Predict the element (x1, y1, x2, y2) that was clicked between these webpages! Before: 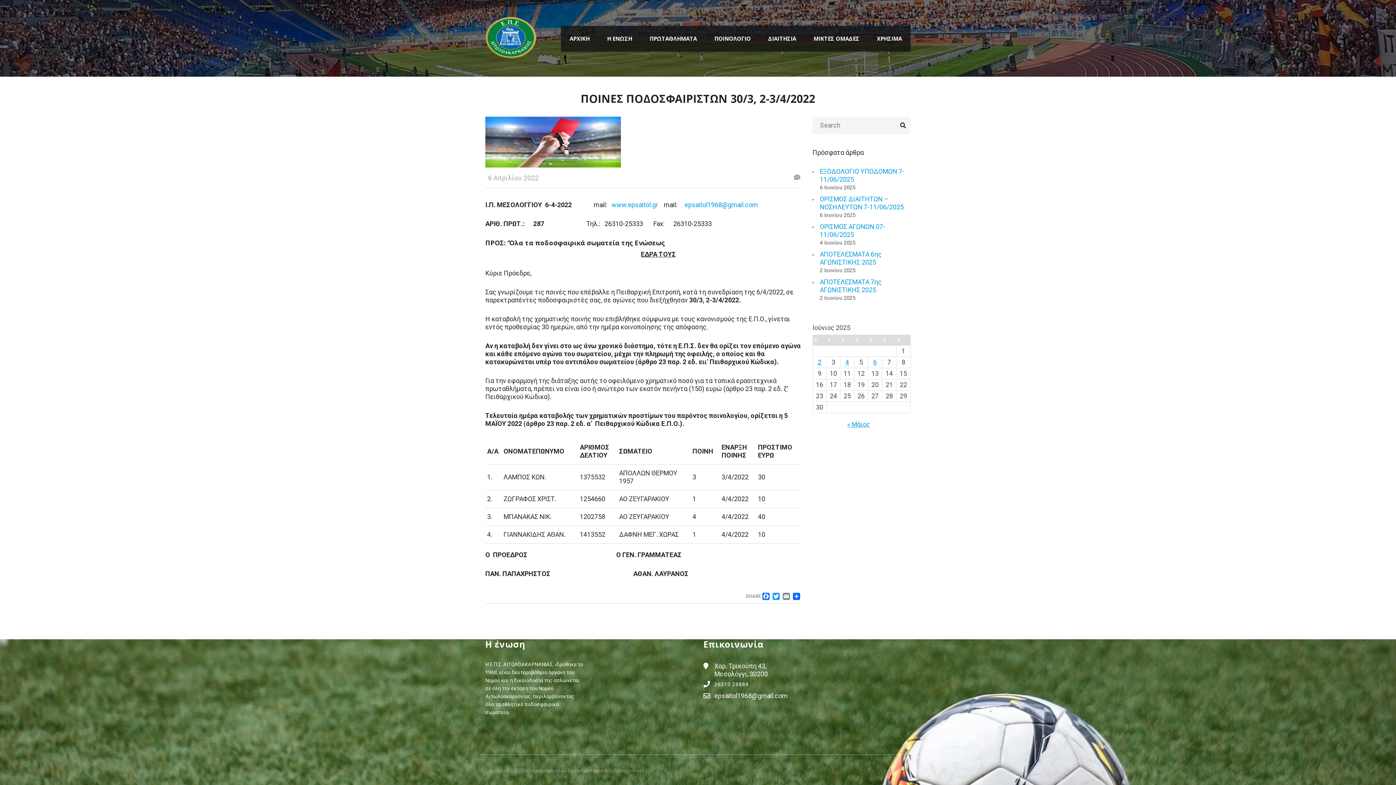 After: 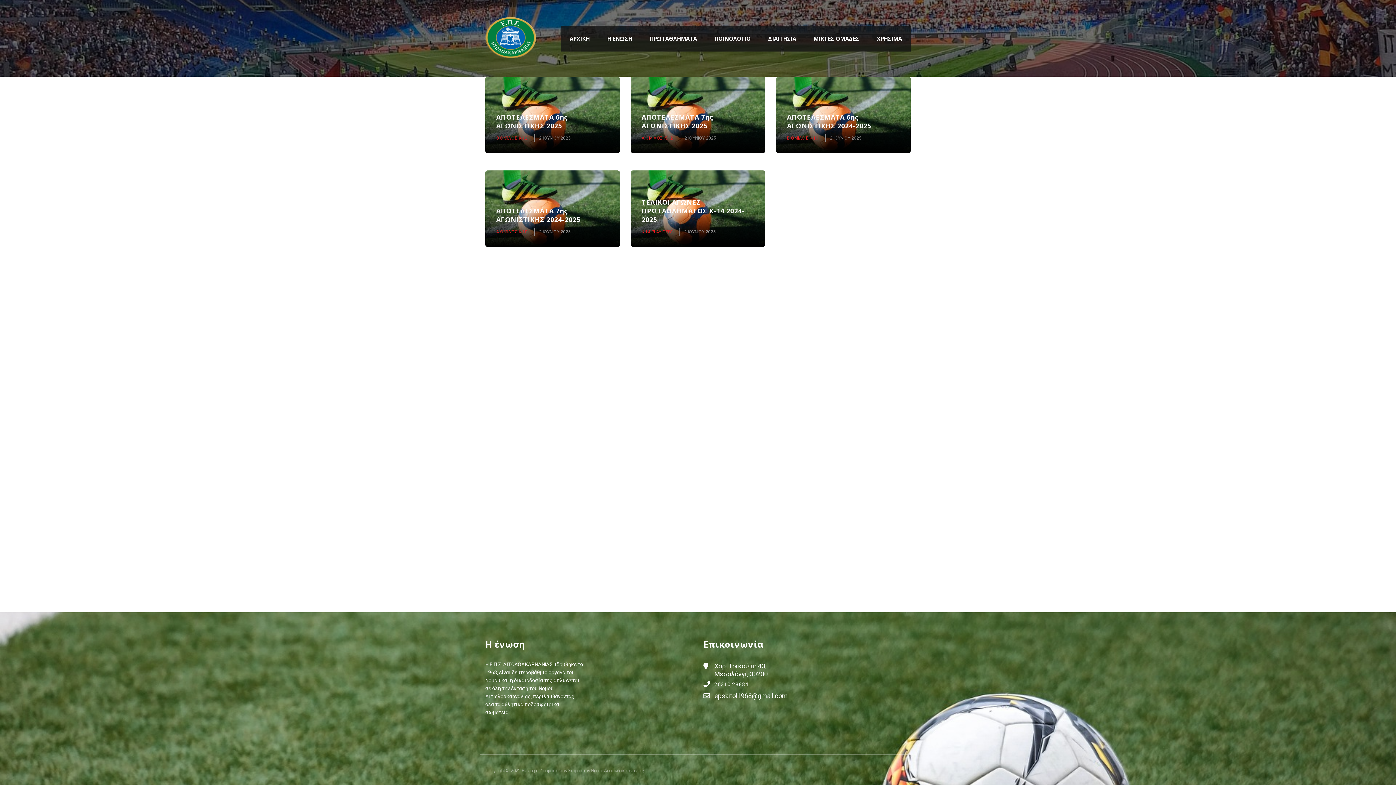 Action: label: Τα άρθρα δημοσιεύτηκαν την 2 June 2025 bbox: (818, 358, 821, 366)